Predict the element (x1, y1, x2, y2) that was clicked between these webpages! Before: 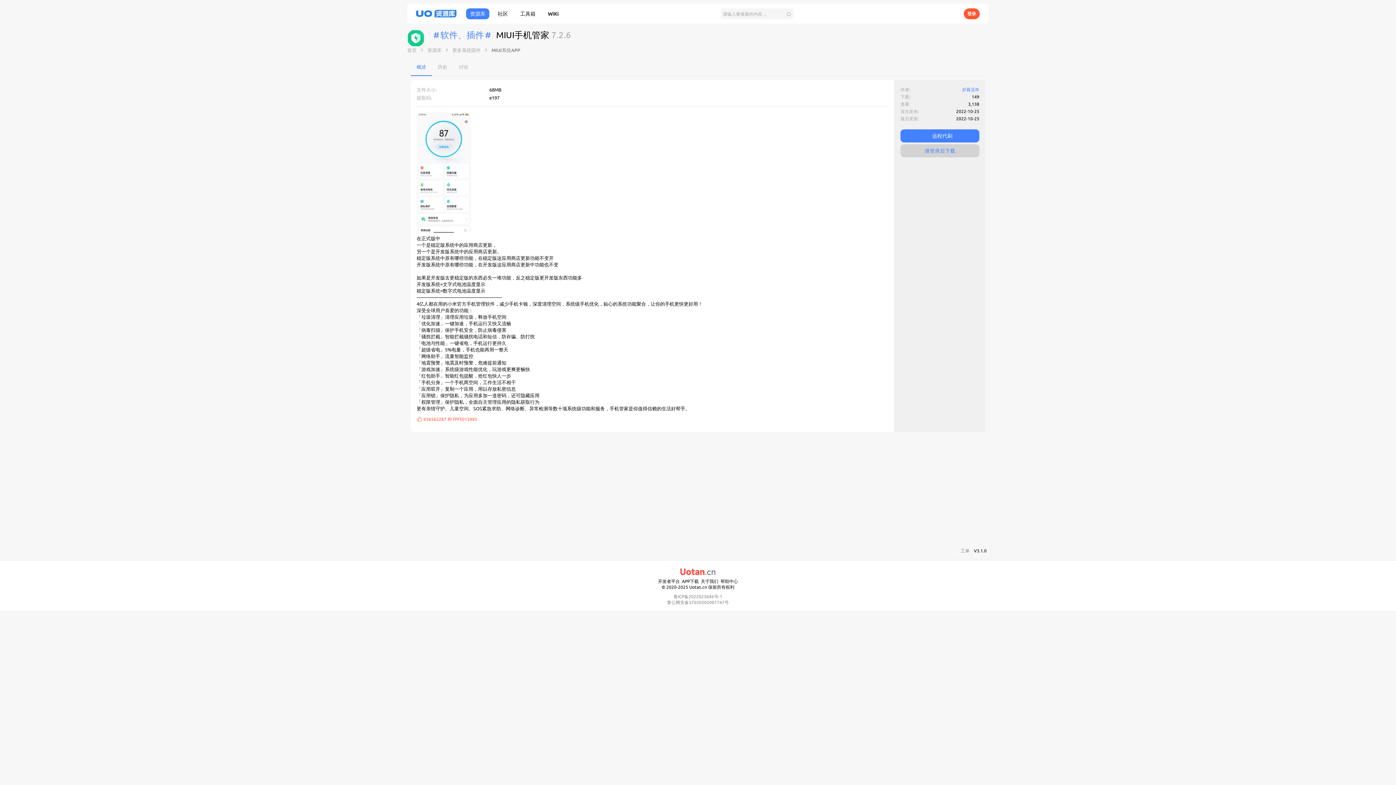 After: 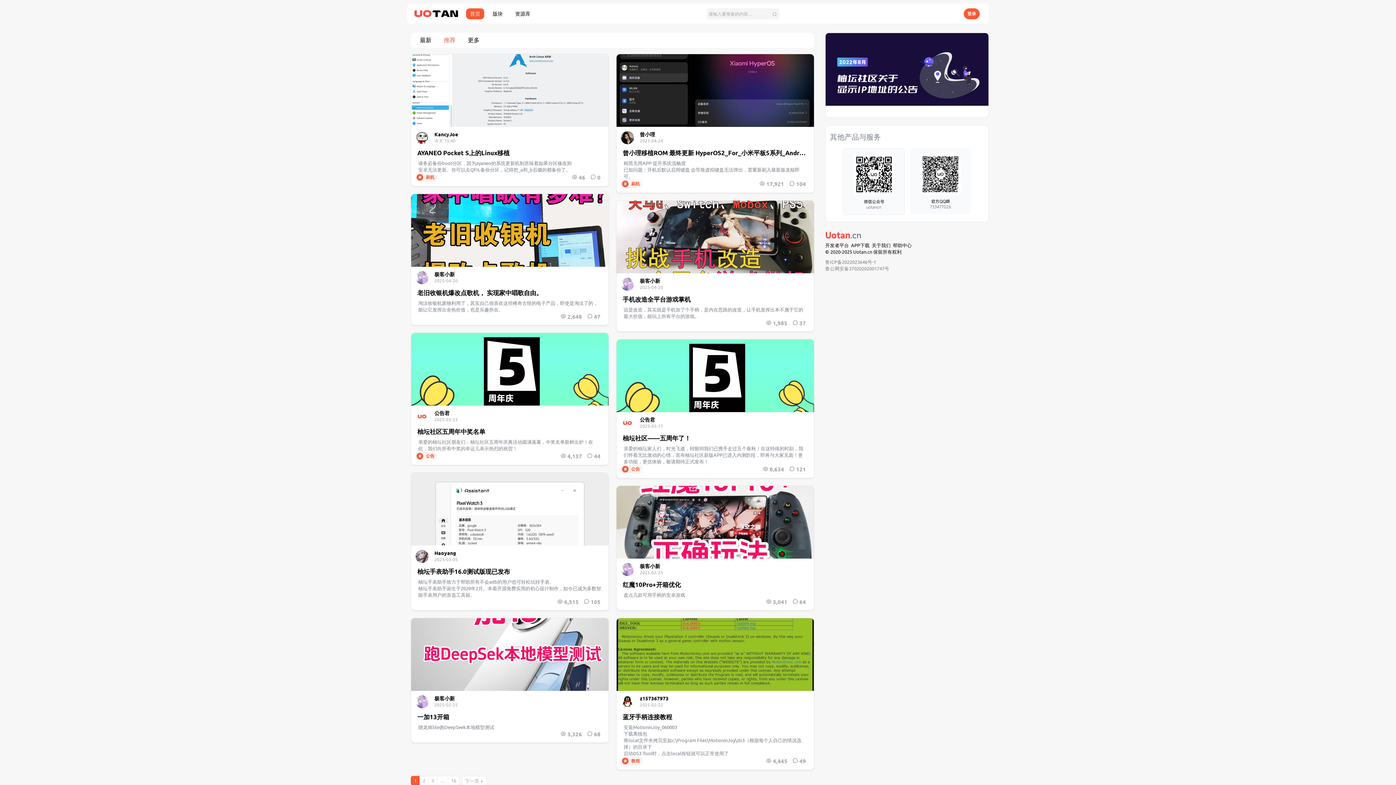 Action: label: 首页 bbox: (407, 46, 416, 53)